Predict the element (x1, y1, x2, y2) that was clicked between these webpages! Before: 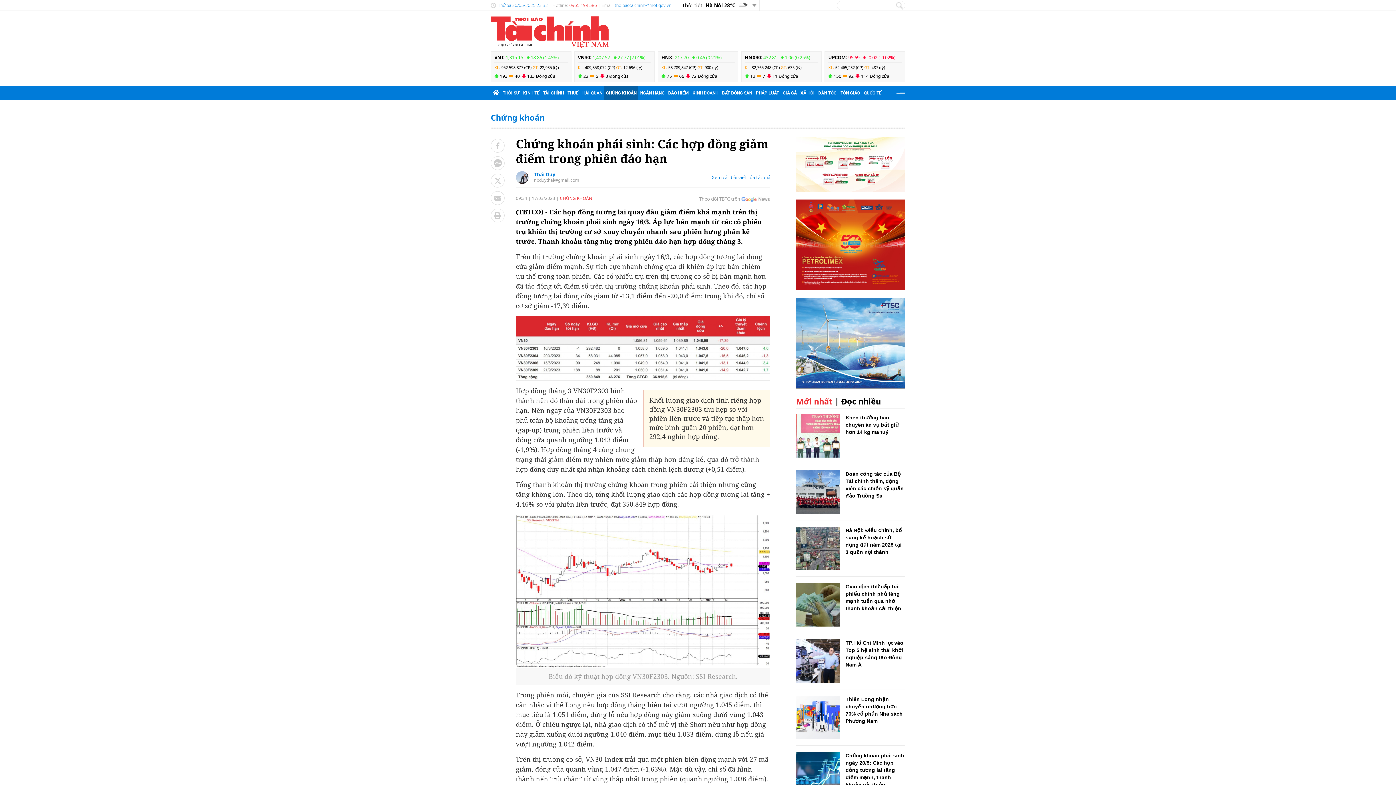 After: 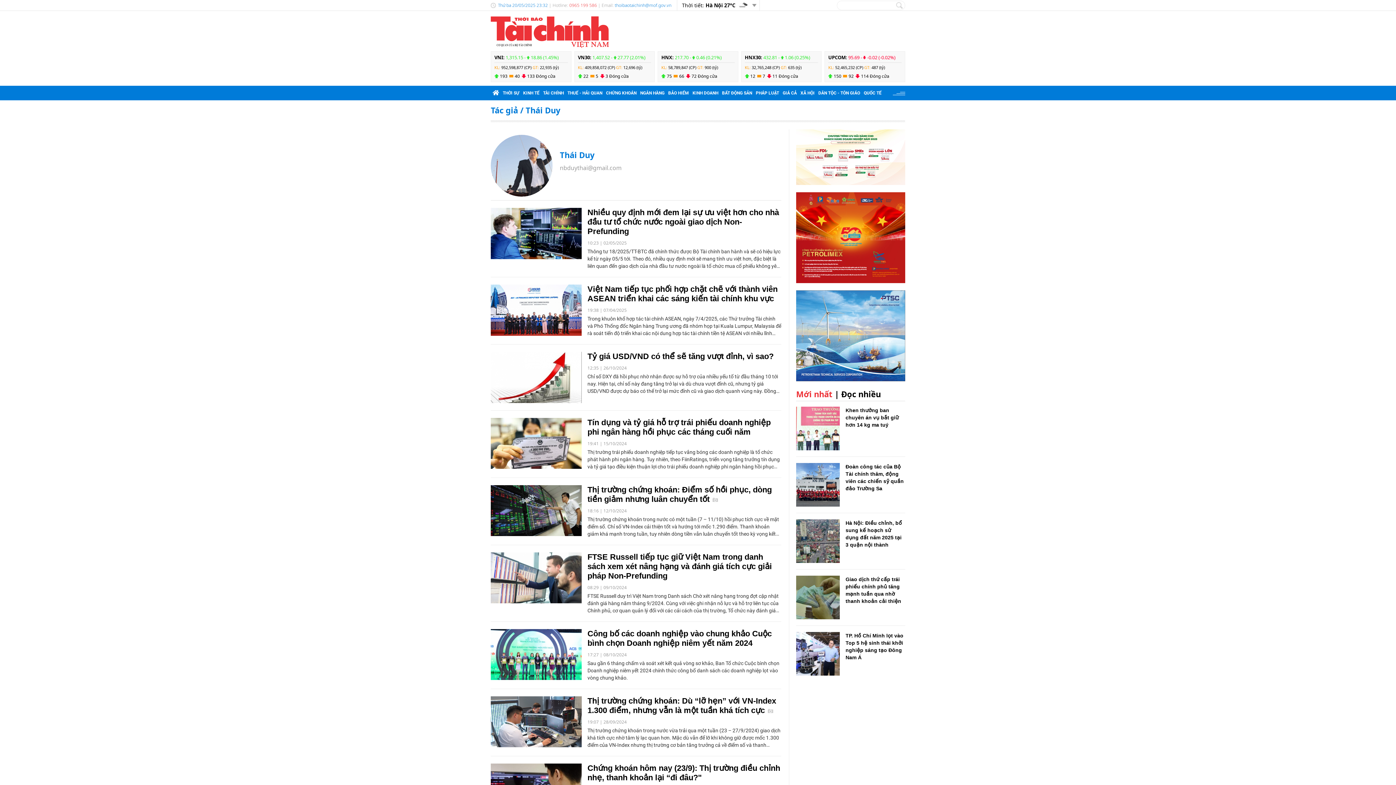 Action: bbox: (534, 171, 555, 177) label: Thái Duy